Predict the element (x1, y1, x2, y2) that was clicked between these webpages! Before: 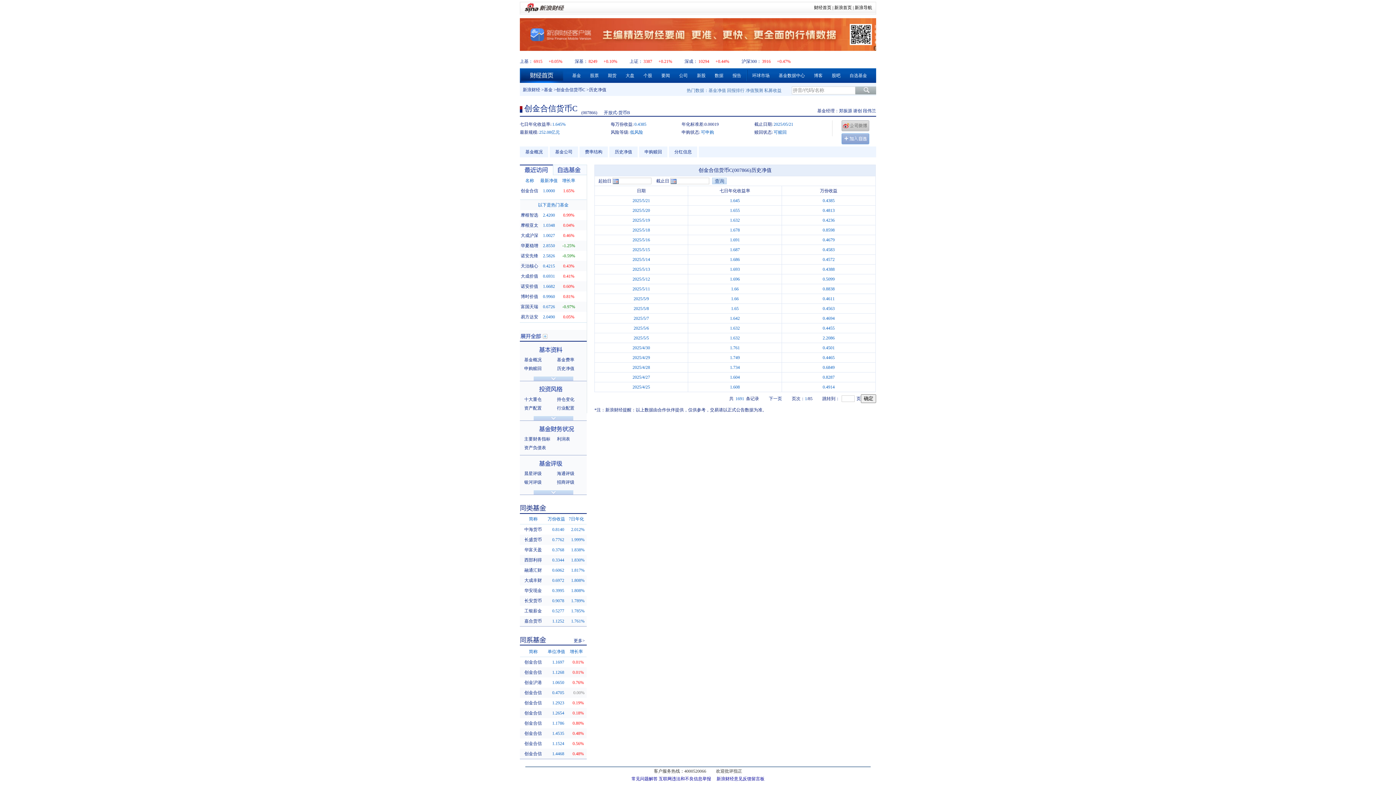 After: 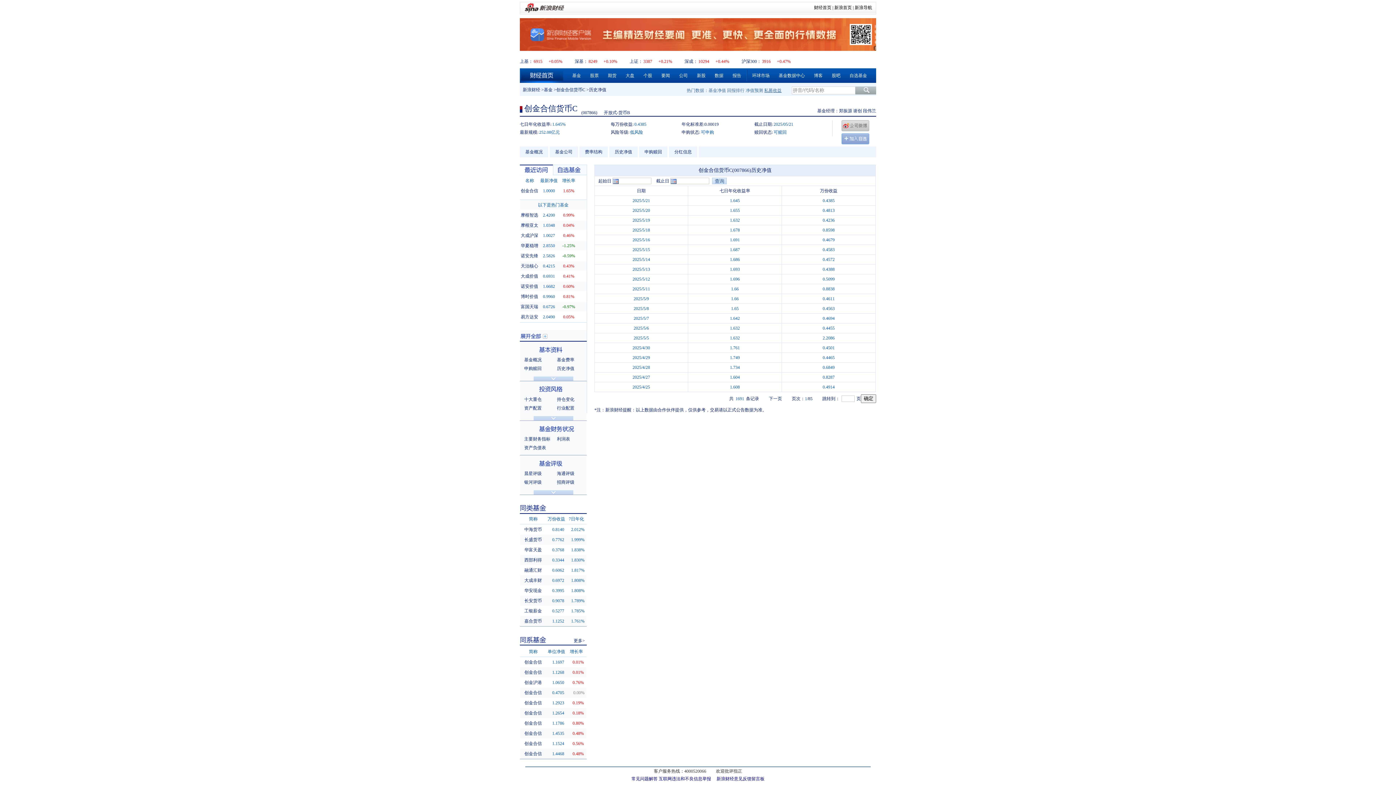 Action: bbox: (764, 88, 781, 93) label: 私募收益